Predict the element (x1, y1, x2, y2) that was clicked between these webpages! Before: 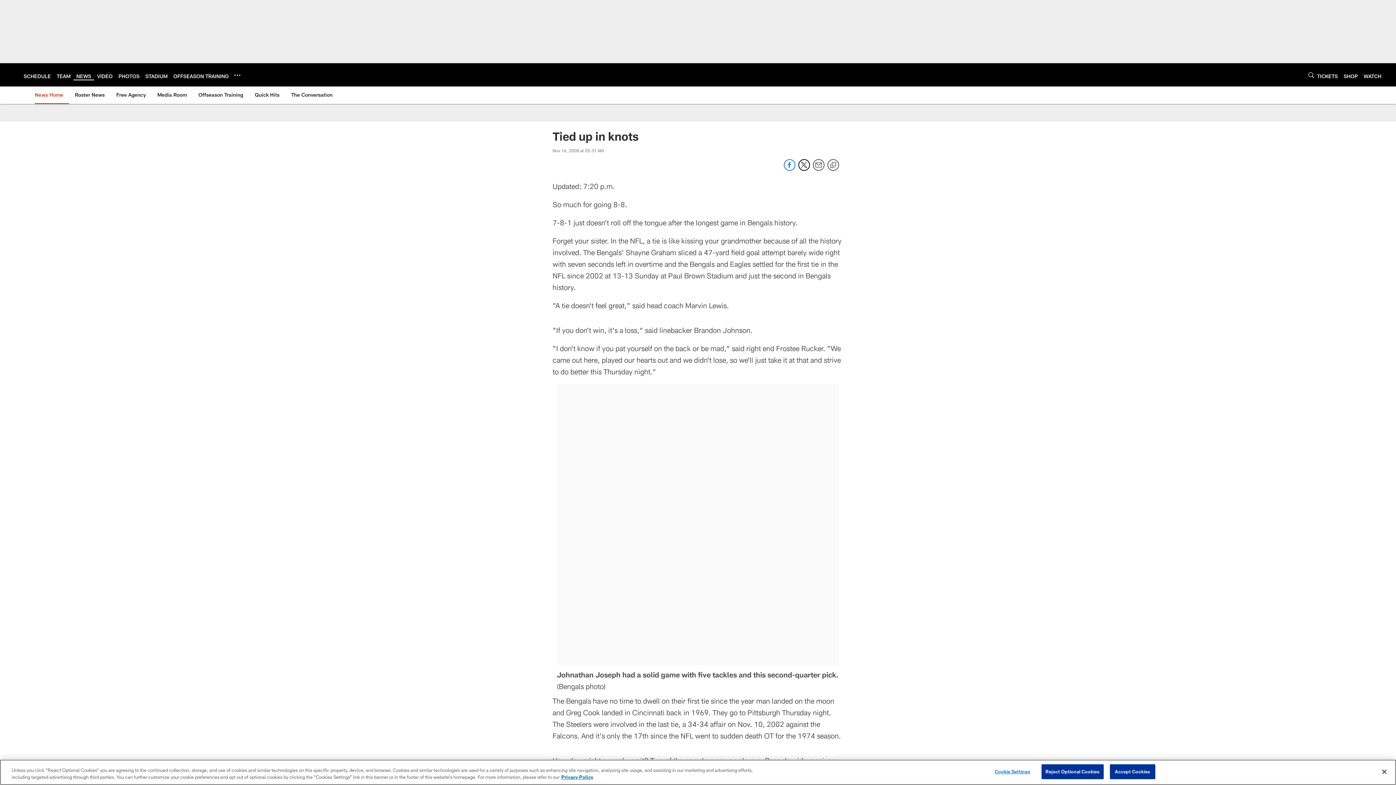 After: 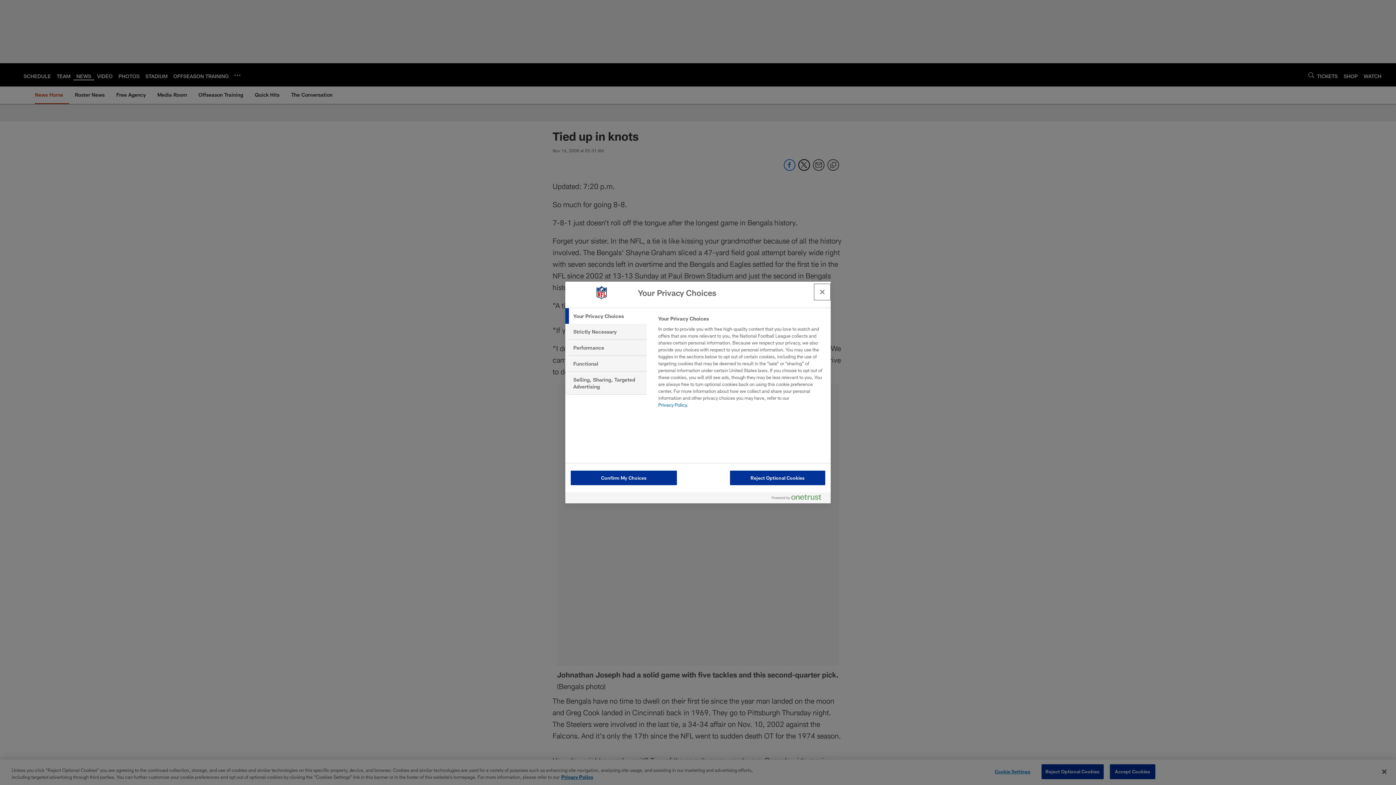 Action: bbox: (990, 765, 1035, 779) label: Cookie Settings